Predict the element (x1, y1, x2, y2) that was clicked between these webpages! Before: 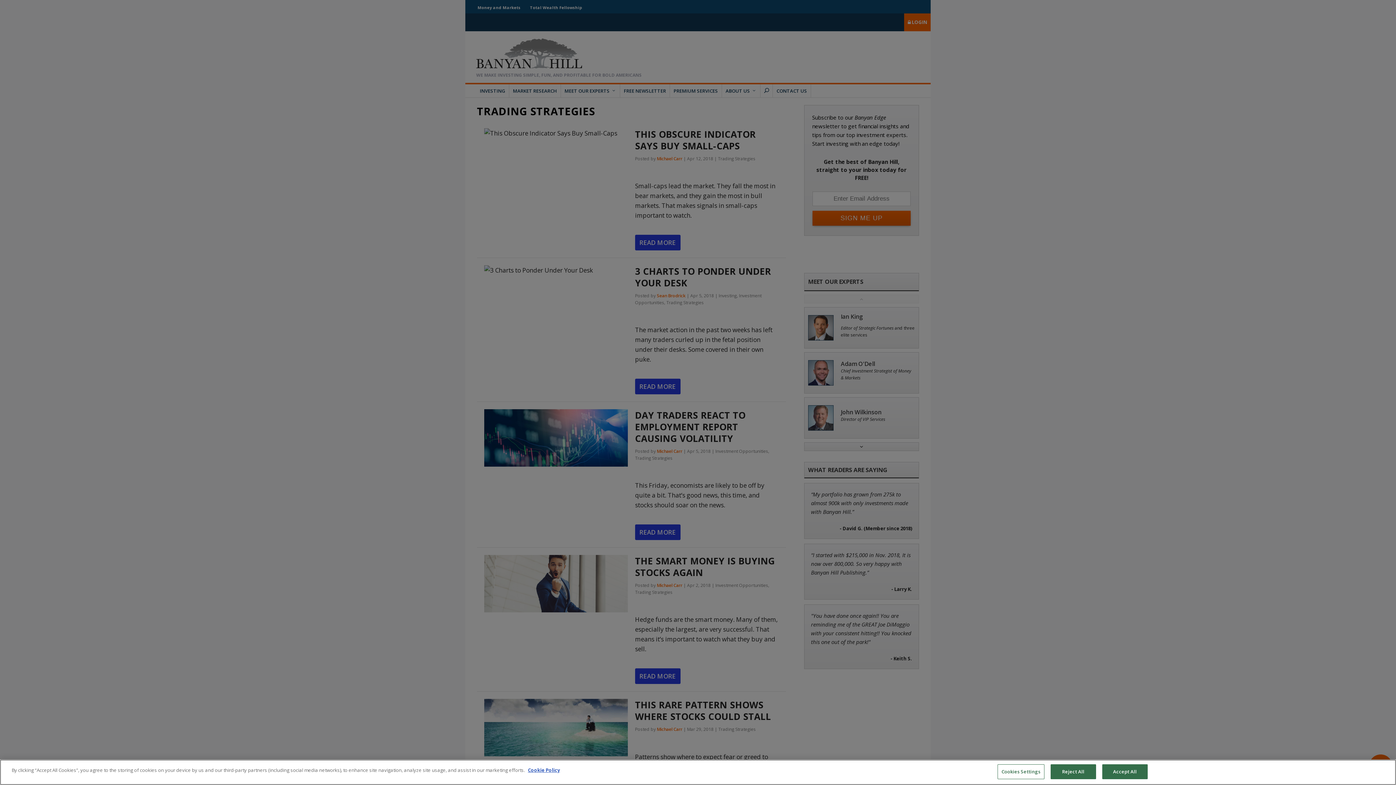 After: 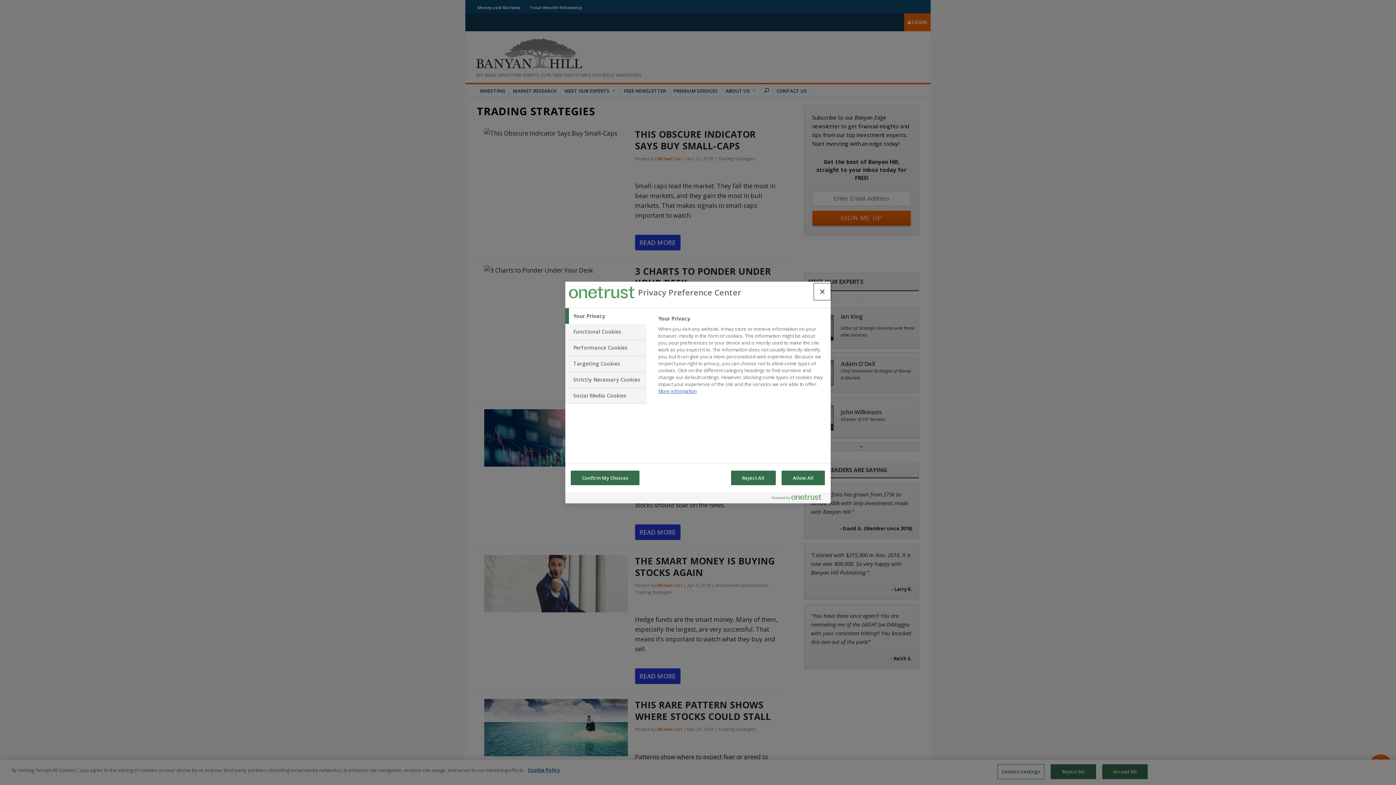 Action: label: Cookies Settings bbox: (997, 764, 1044, 779)